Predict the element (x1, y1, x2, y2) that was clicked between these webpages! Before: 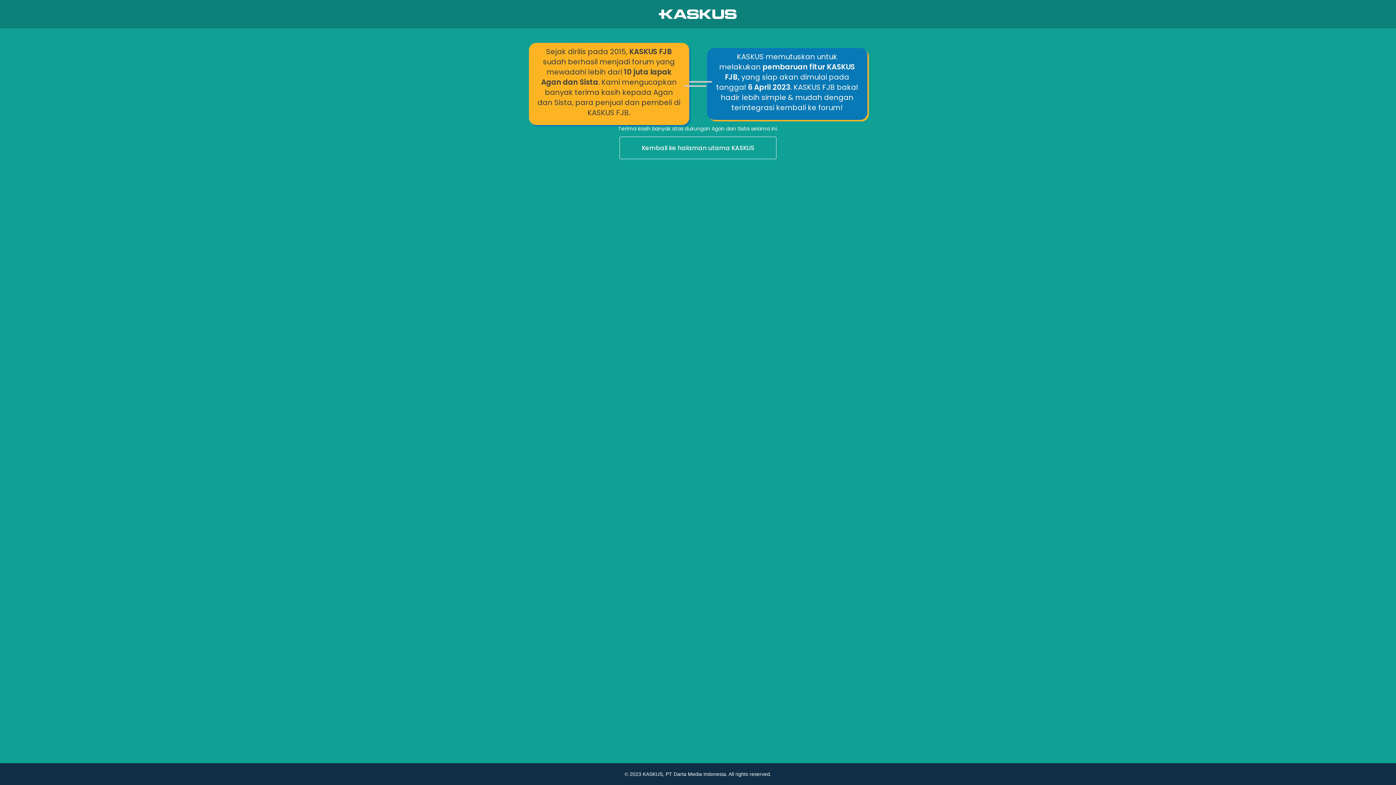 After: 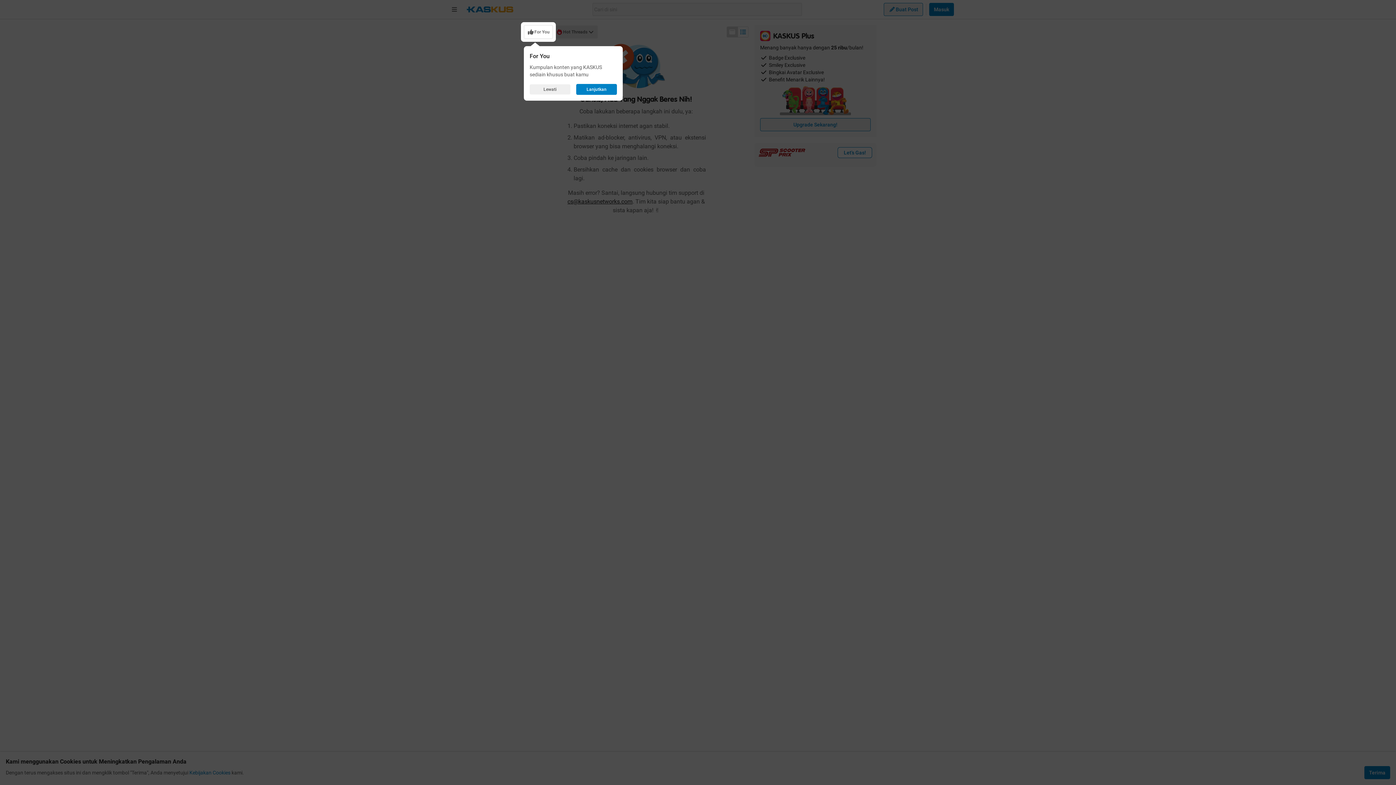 Action: label: Kembali ke halaman utama KASKUS bbox: (0, 136, 1396, 160)